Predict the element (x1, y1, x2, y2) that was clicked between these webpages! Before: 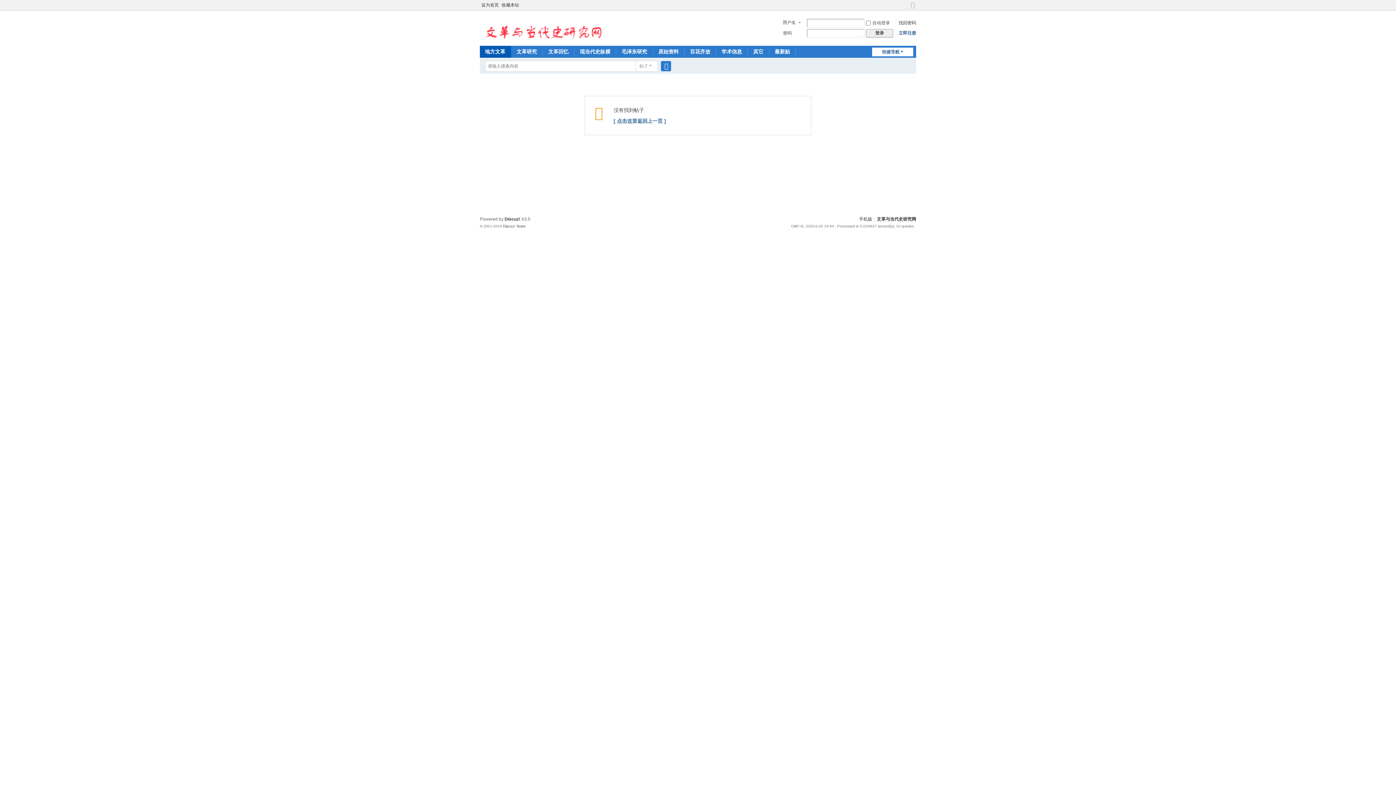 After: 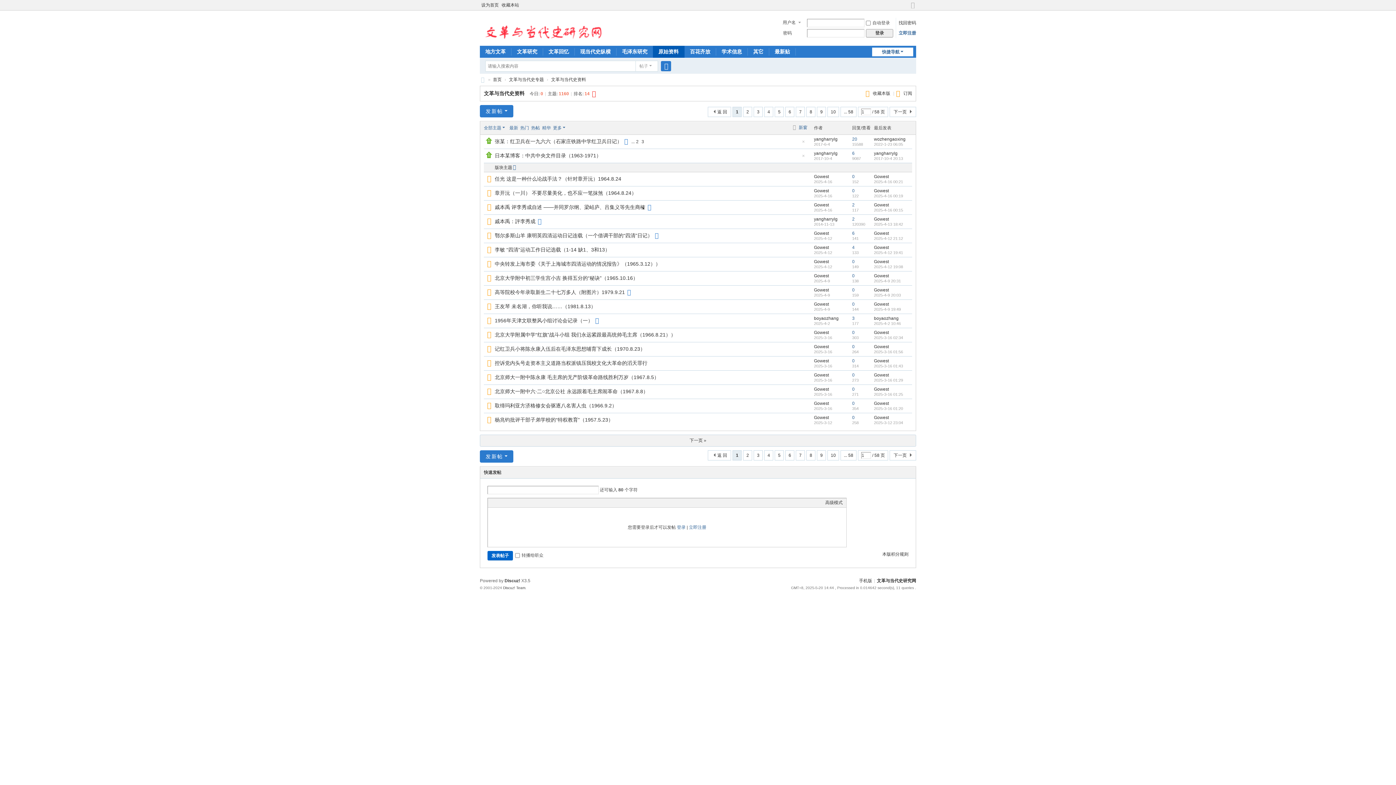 Action: bbox: (653, 45, 684, 57) label: 原始资料